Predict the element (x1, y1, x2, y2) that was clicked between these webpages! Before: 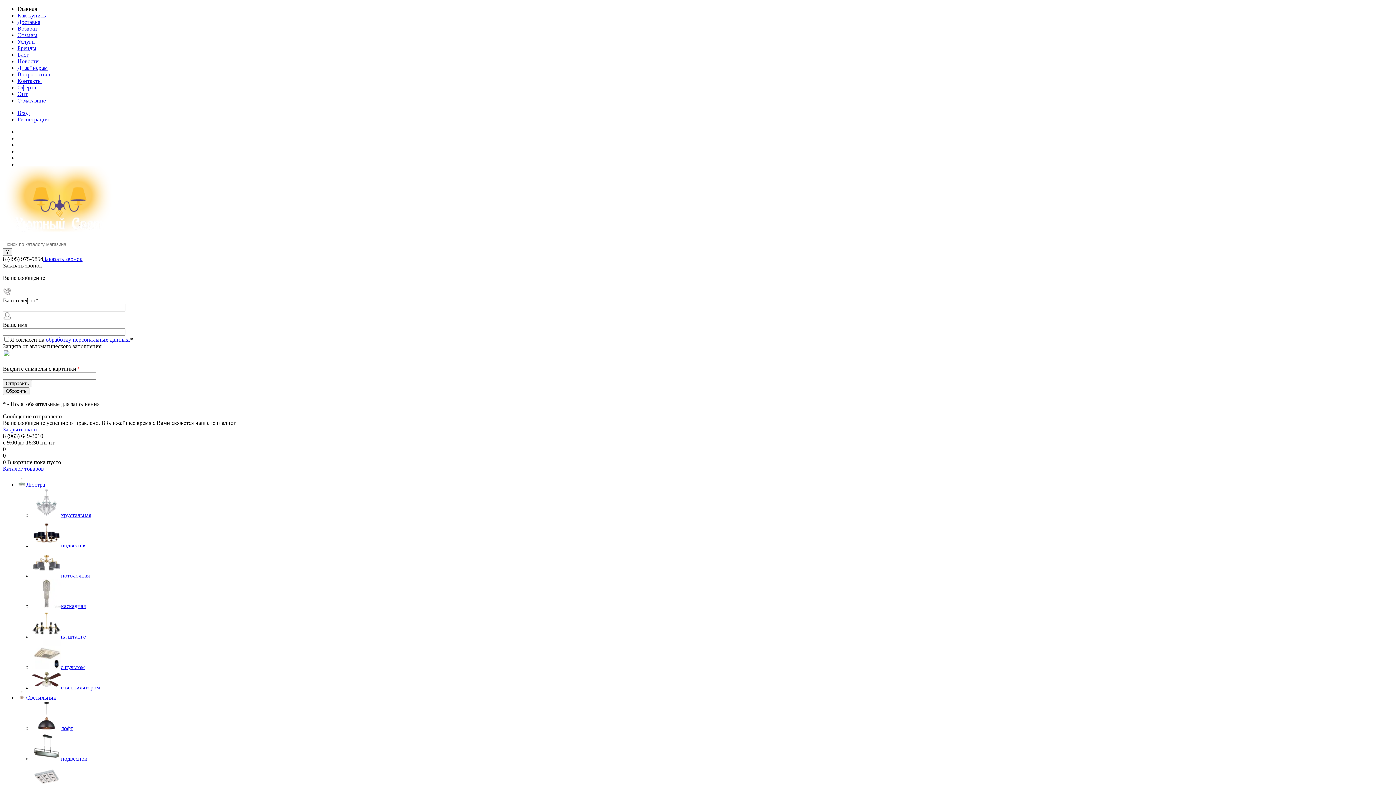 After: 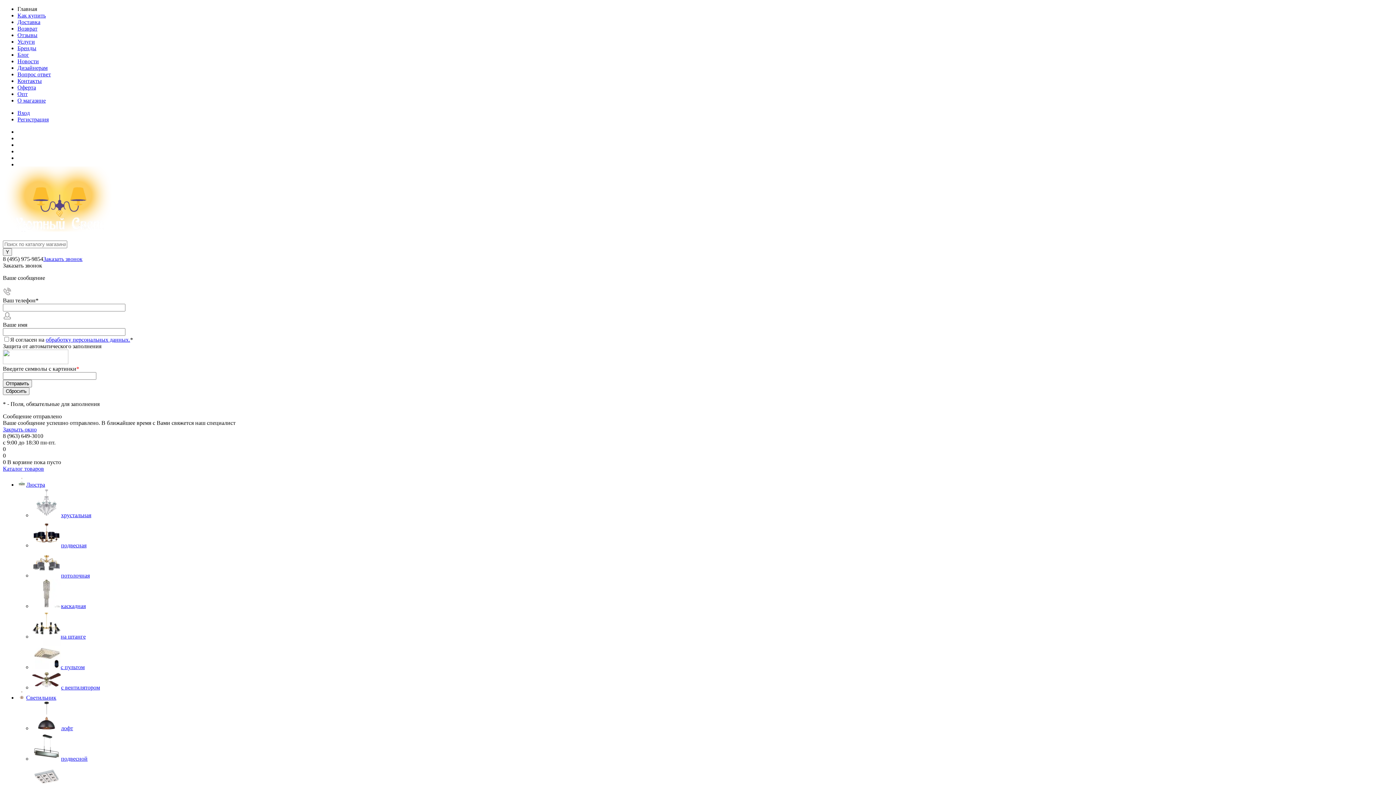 Action: bbox: (32, 725, 61, 731)